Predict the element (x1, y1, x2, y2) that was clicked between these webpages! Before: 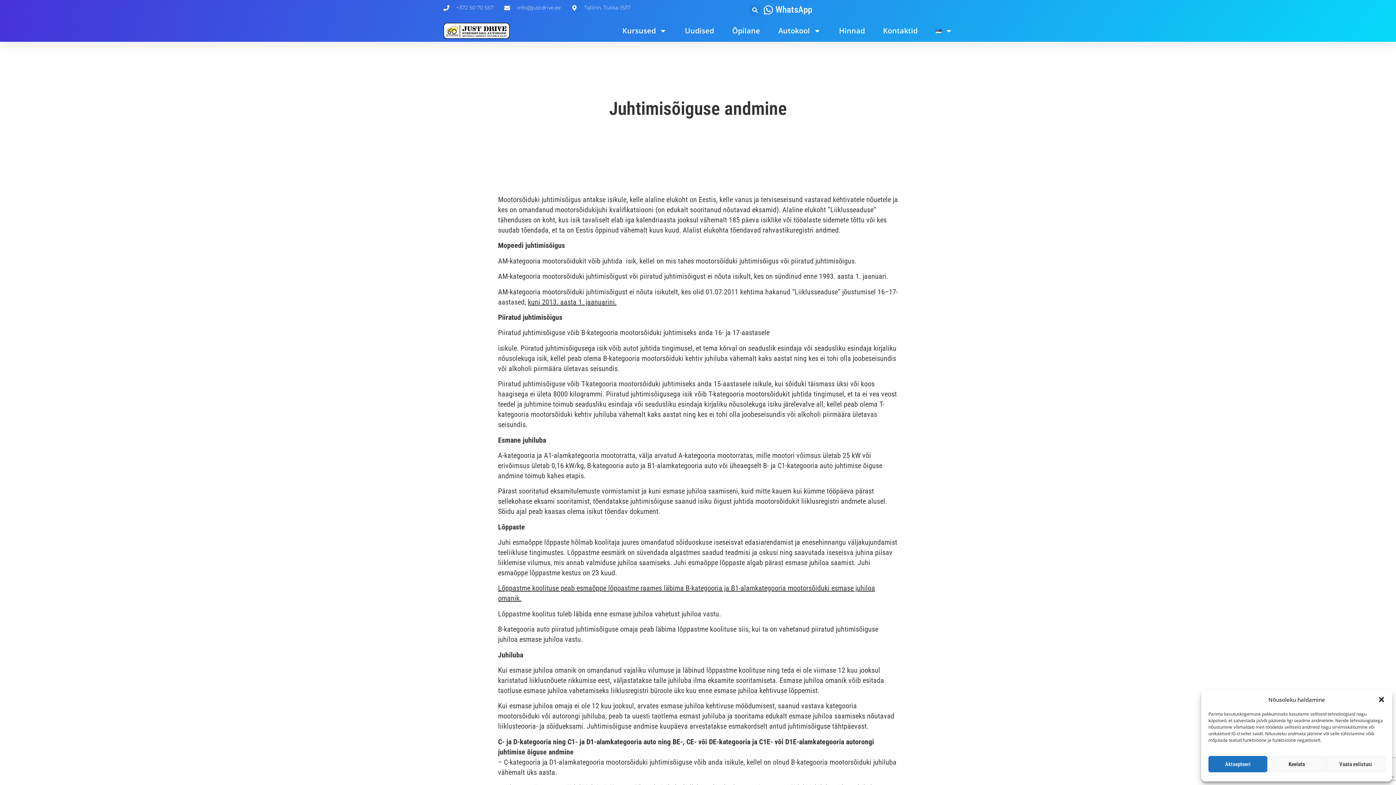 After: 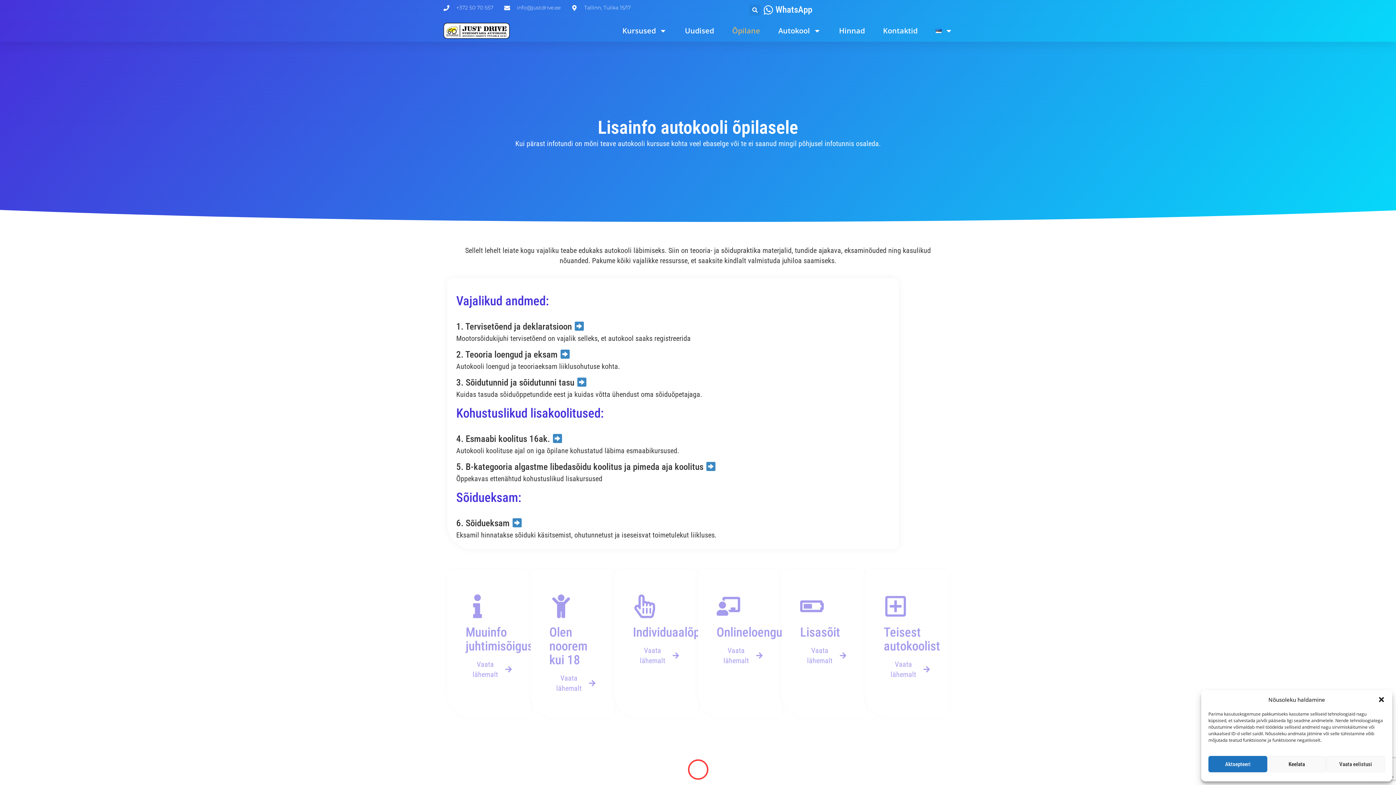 Action: bbox: (732, 21, 760, 40) label: Õpilane